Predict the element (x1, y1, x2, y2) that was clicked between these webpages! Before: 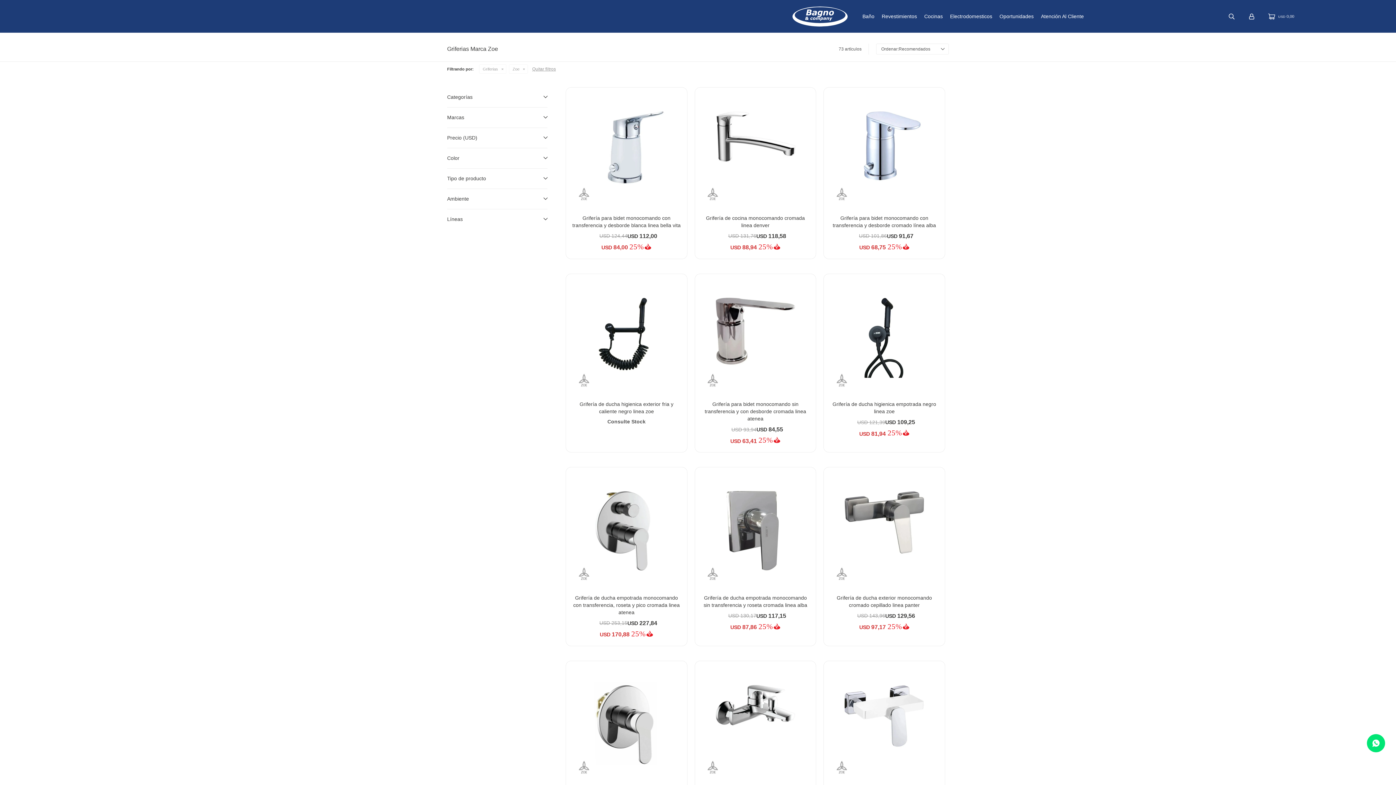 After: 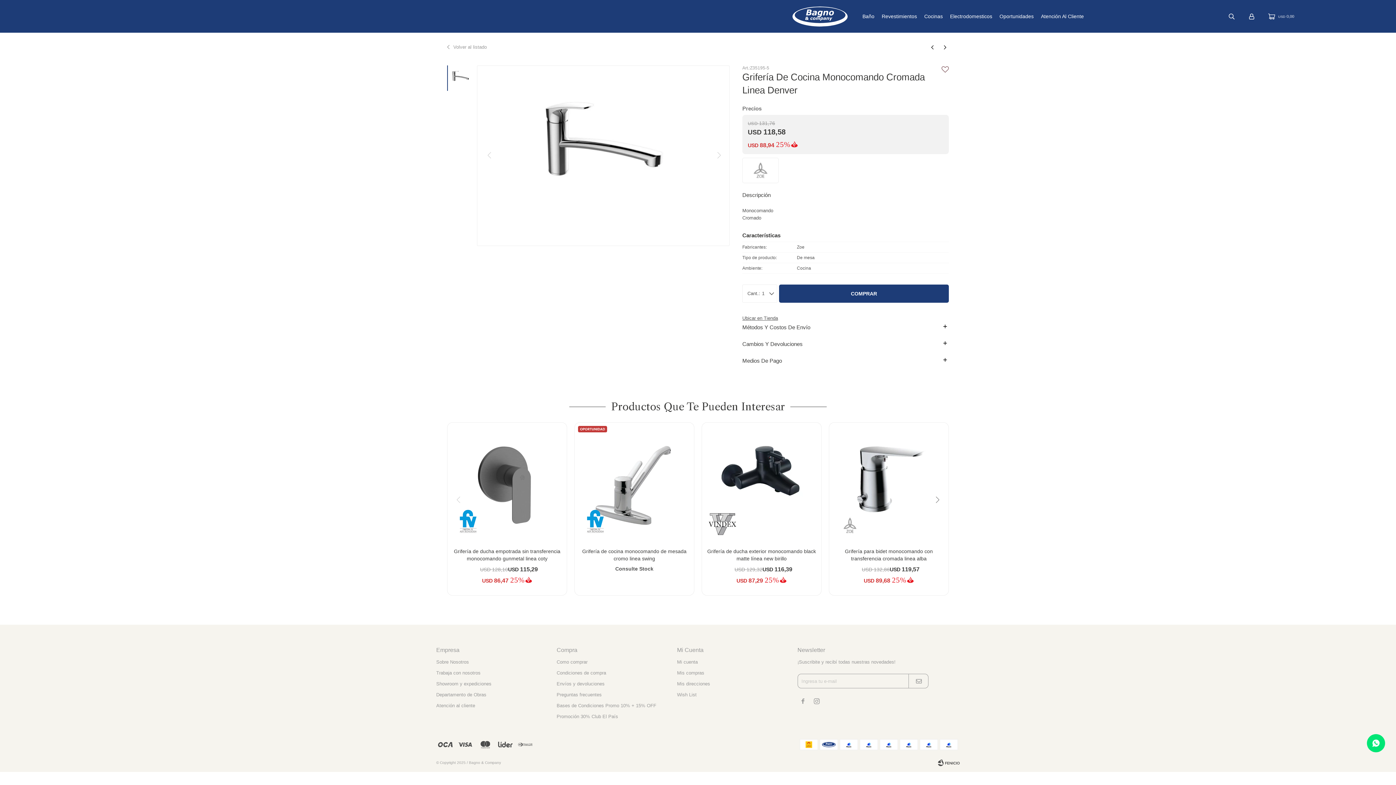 Action: bbox: (694, 87, 816, 208)